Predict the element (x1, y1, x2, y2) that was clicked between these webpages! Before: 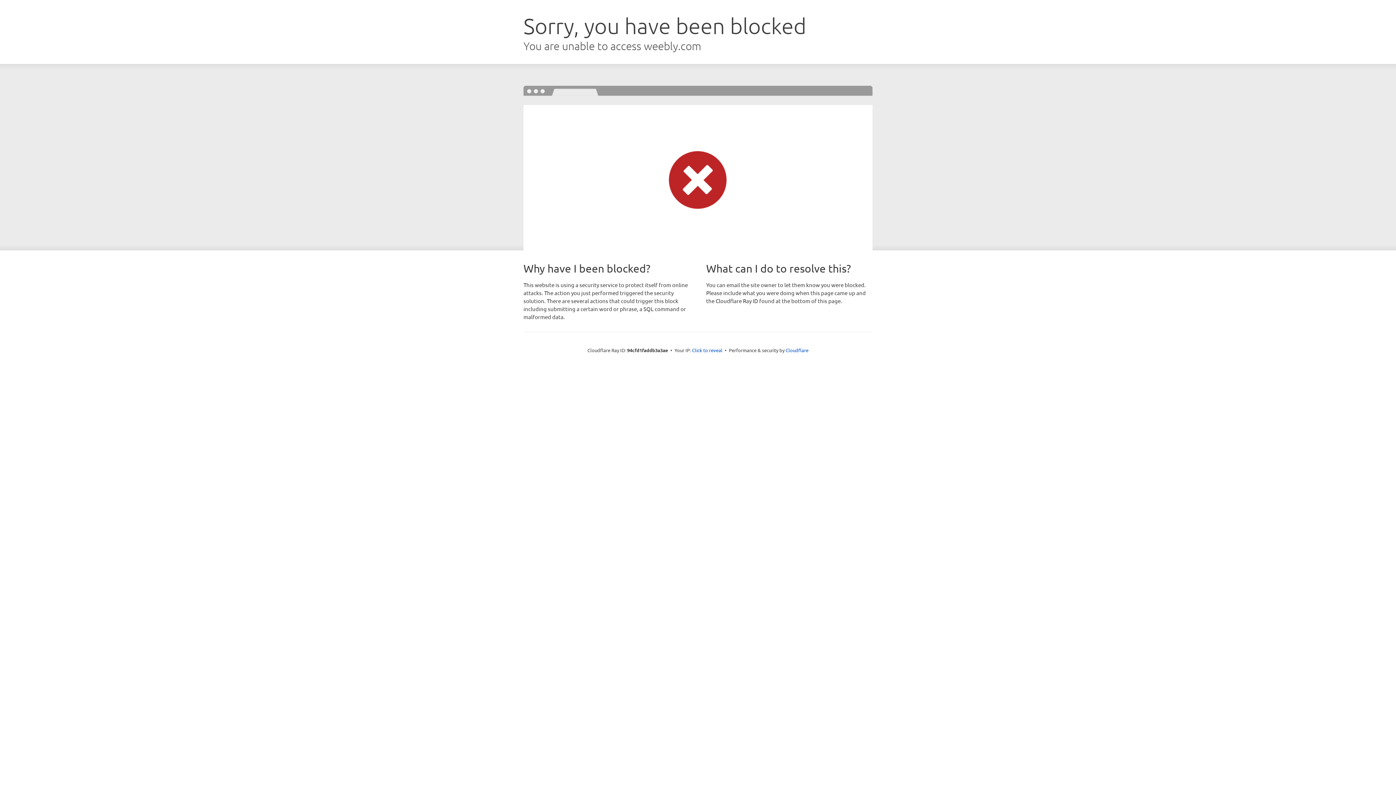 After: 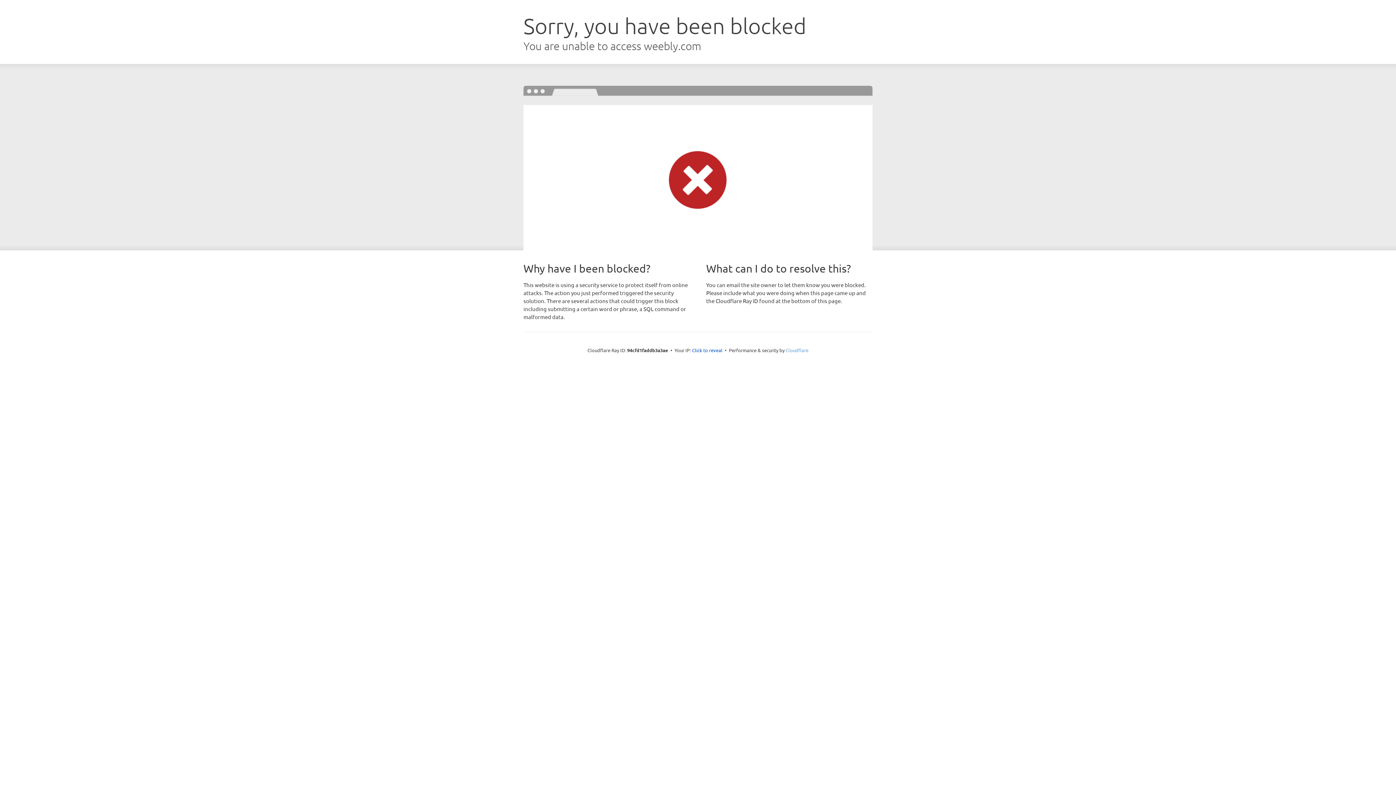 Action: bbox: (785, 347, 808, 353) label: Cloudflare